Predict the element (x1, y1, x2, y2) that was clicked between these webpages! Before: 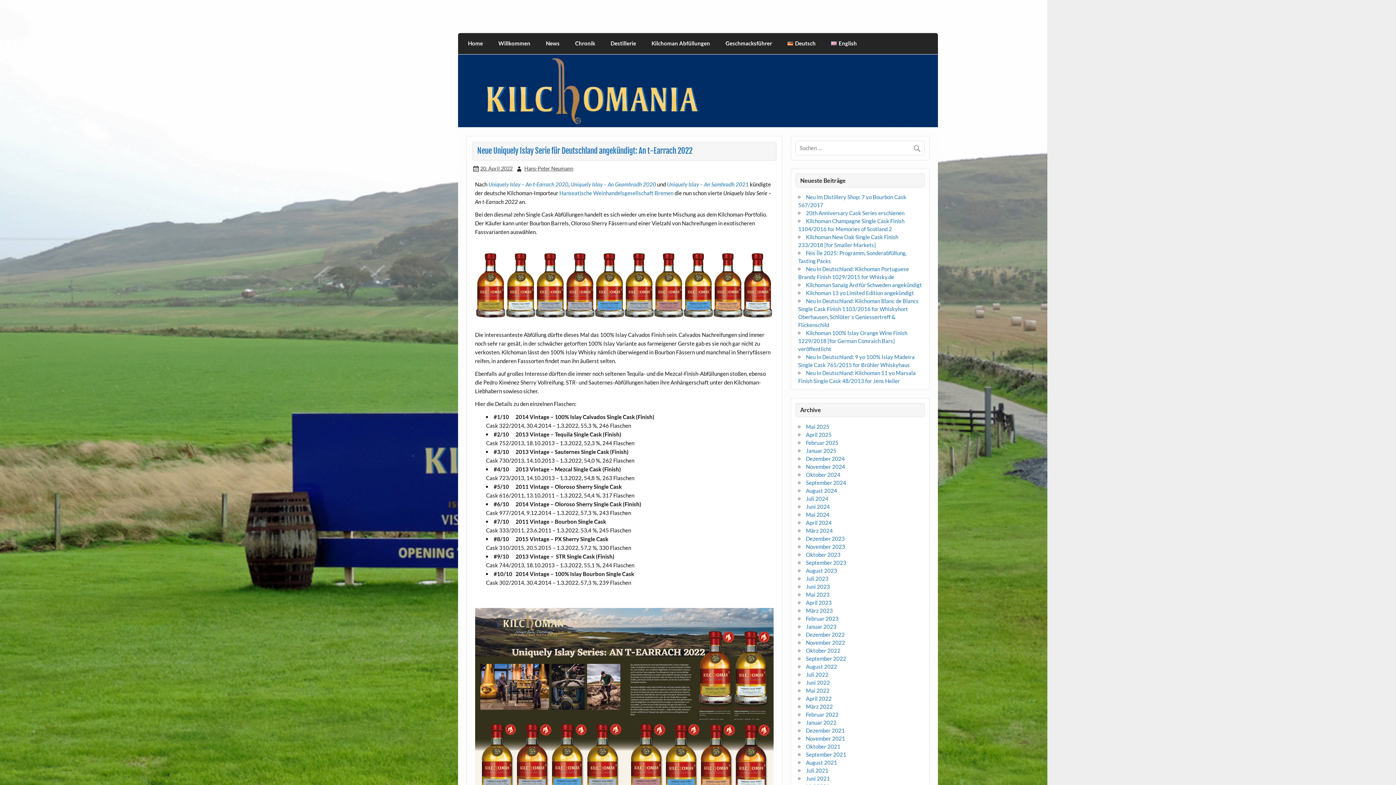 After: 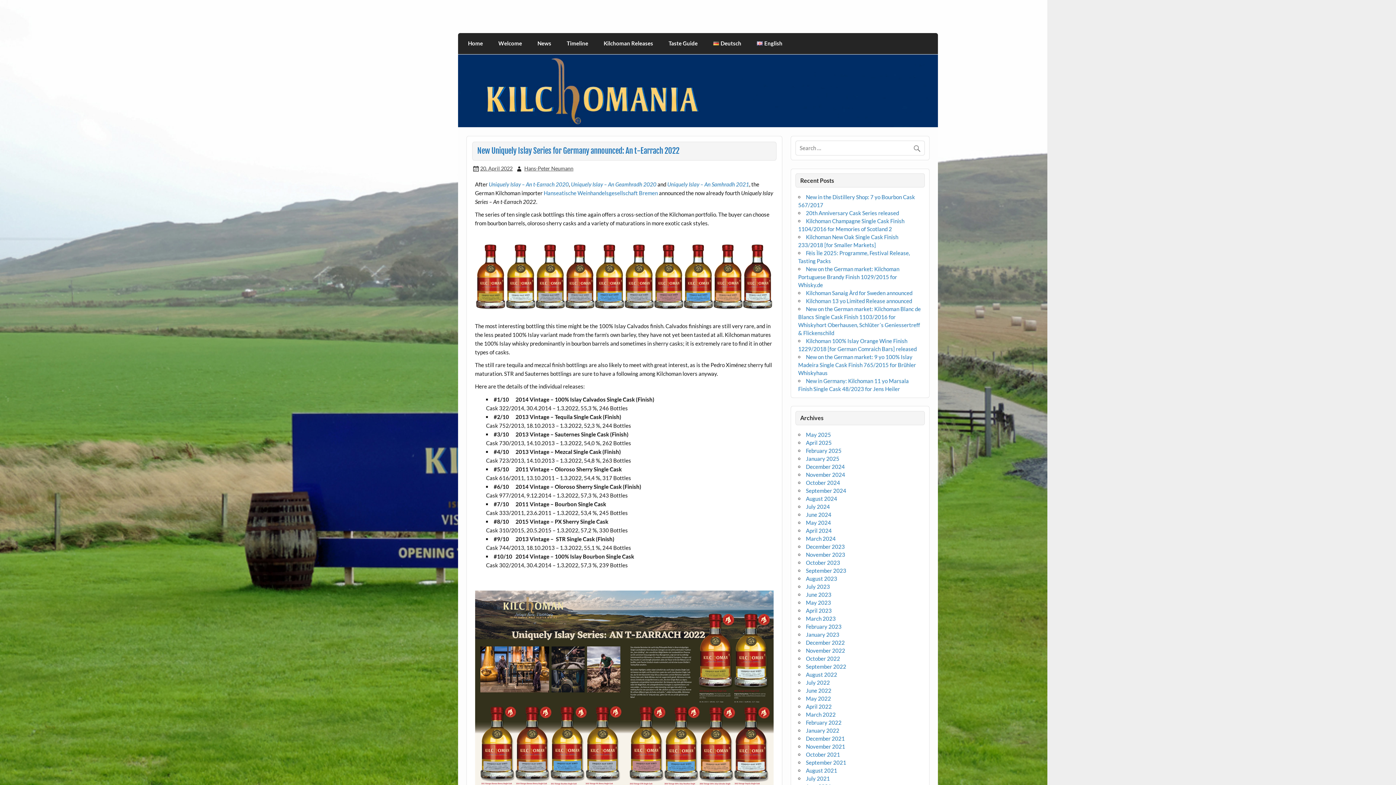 Action: bbox: (823, 33, 864, 54) label: English